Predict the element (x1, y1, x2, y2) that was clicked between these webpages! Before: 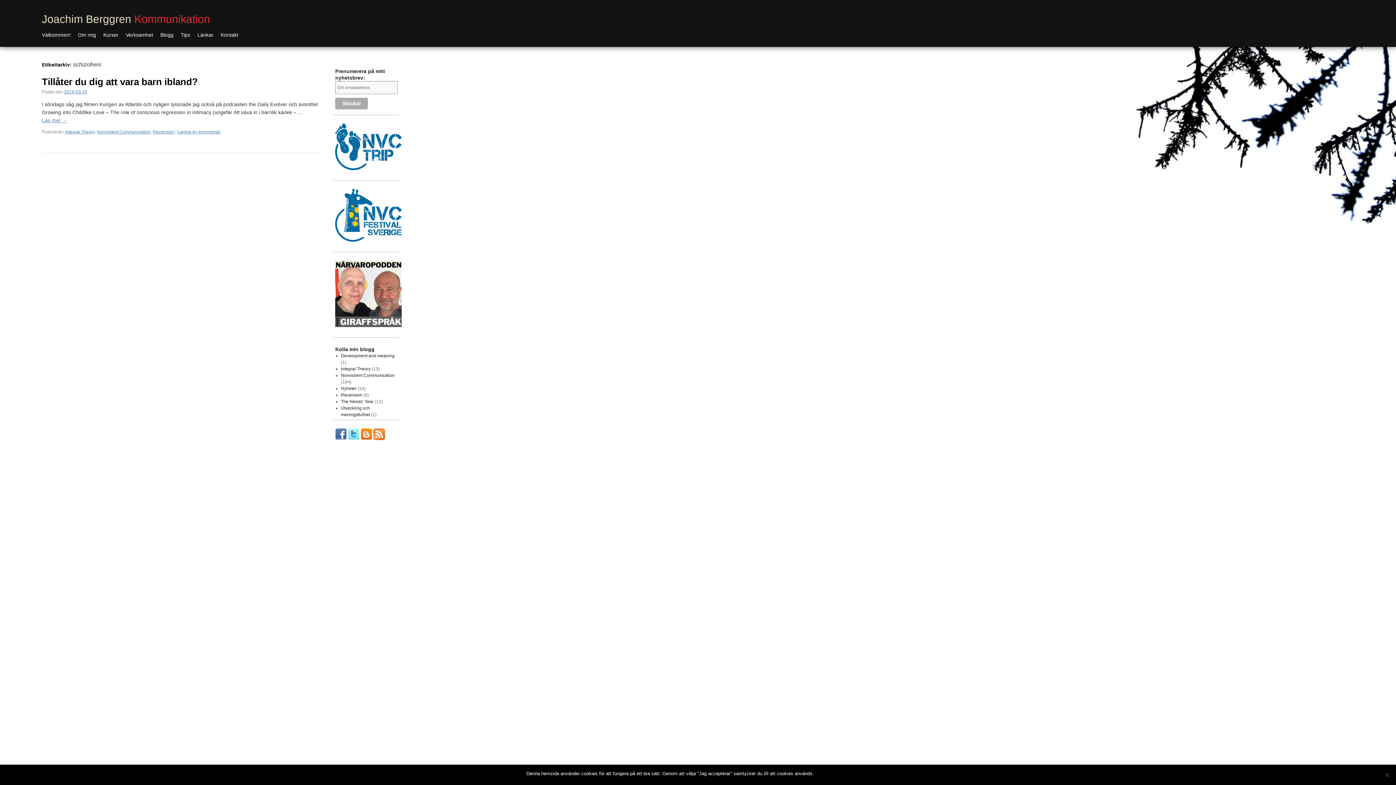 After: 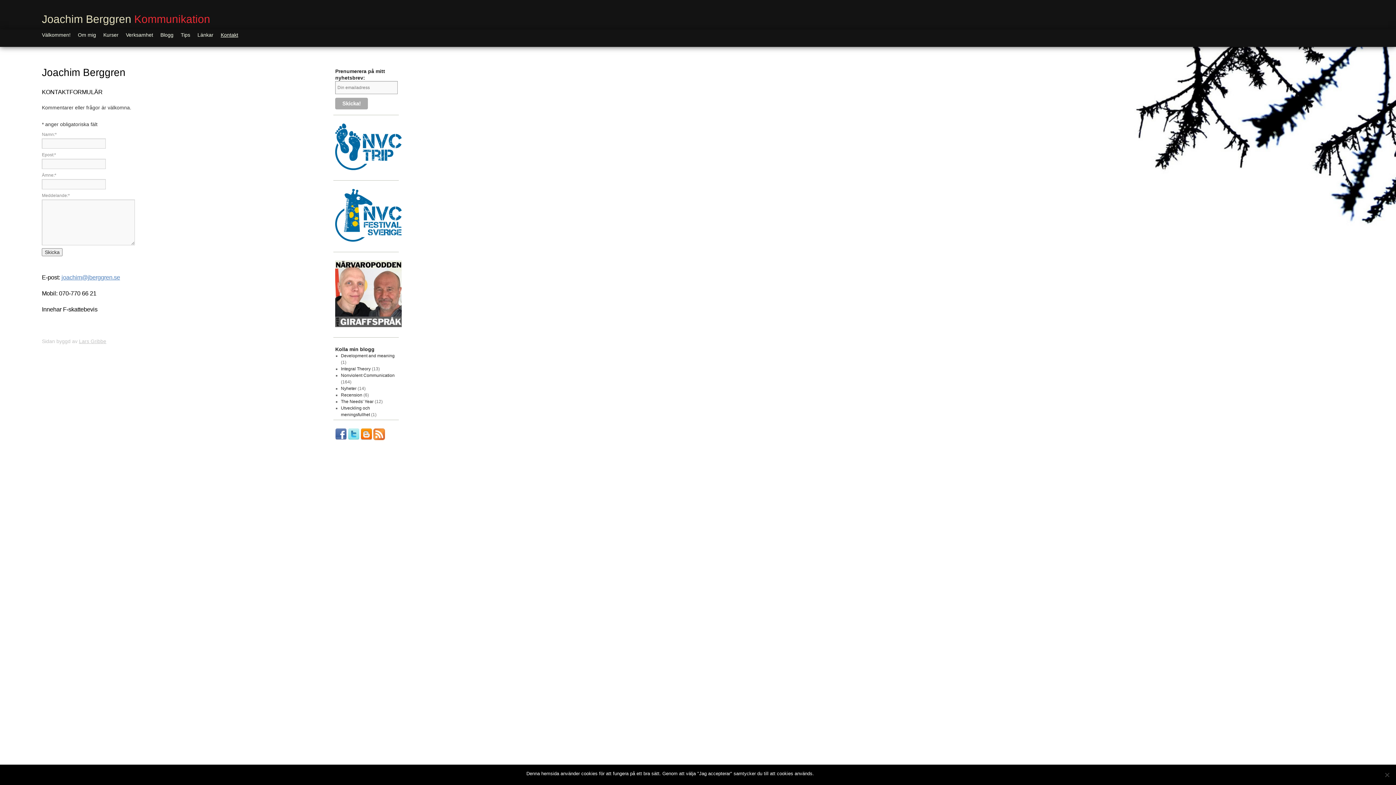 Action: bbox: (220, 29, 245, 40) label: Kontakt